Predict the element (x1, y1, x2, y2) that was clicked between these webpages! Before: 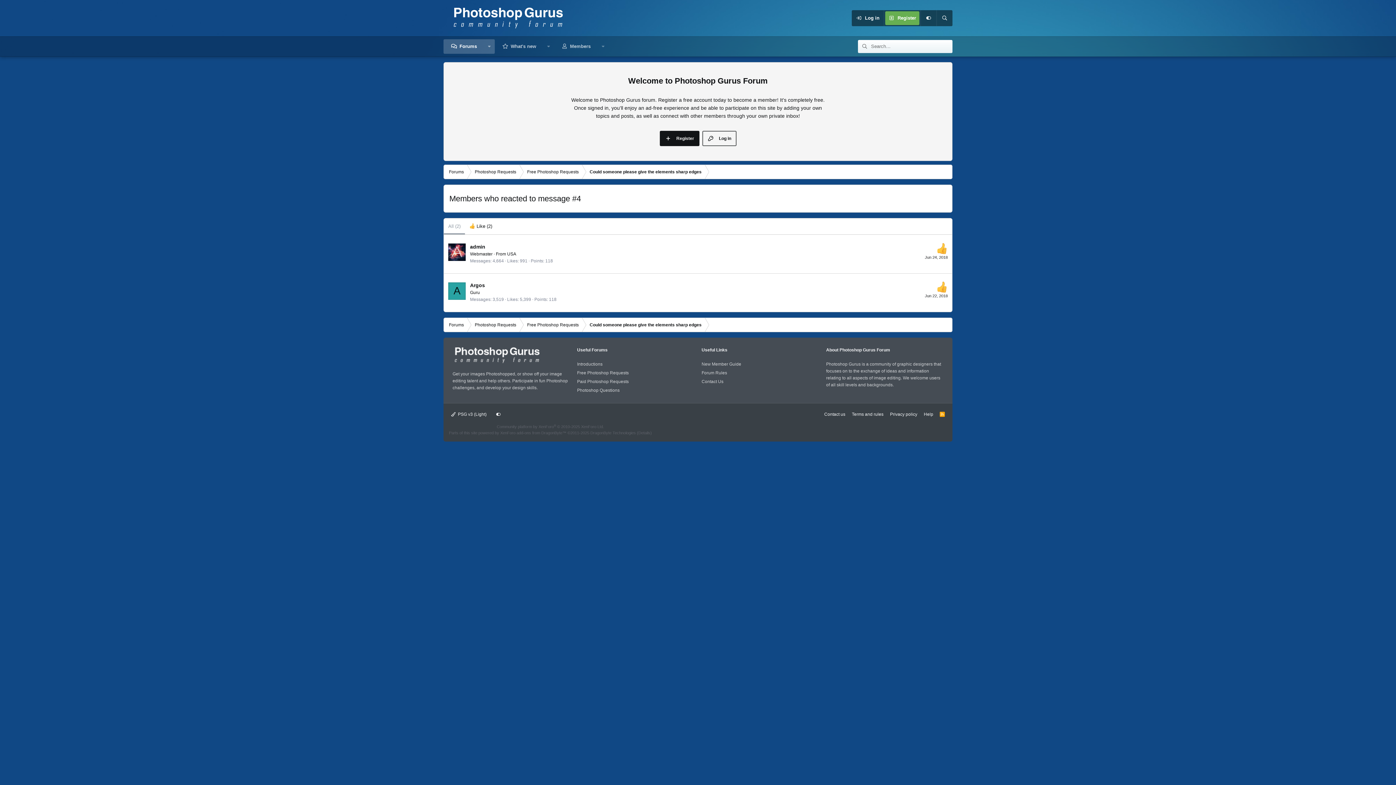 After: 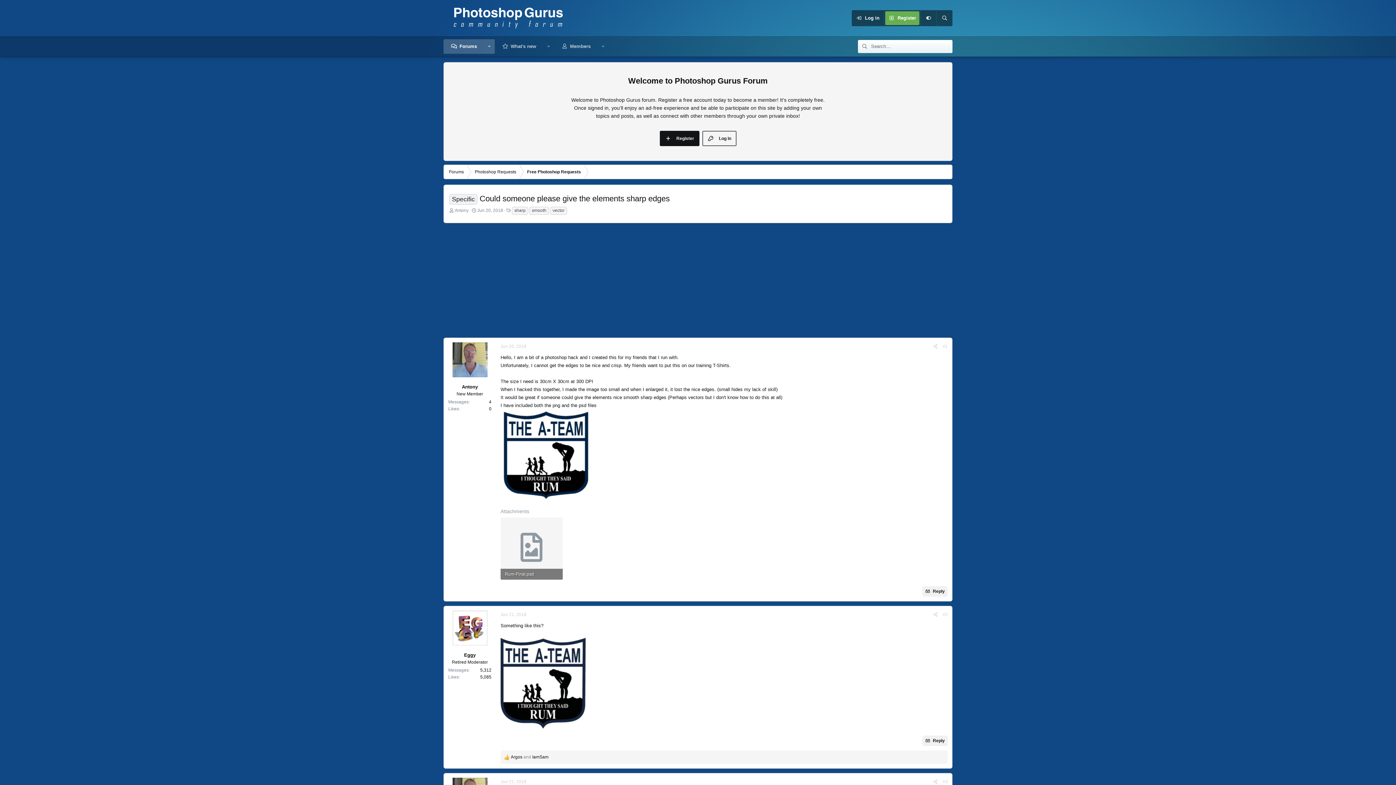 Action: label: Could someone please give the elements sharp edges bbox: (584, 164, 707, 179)